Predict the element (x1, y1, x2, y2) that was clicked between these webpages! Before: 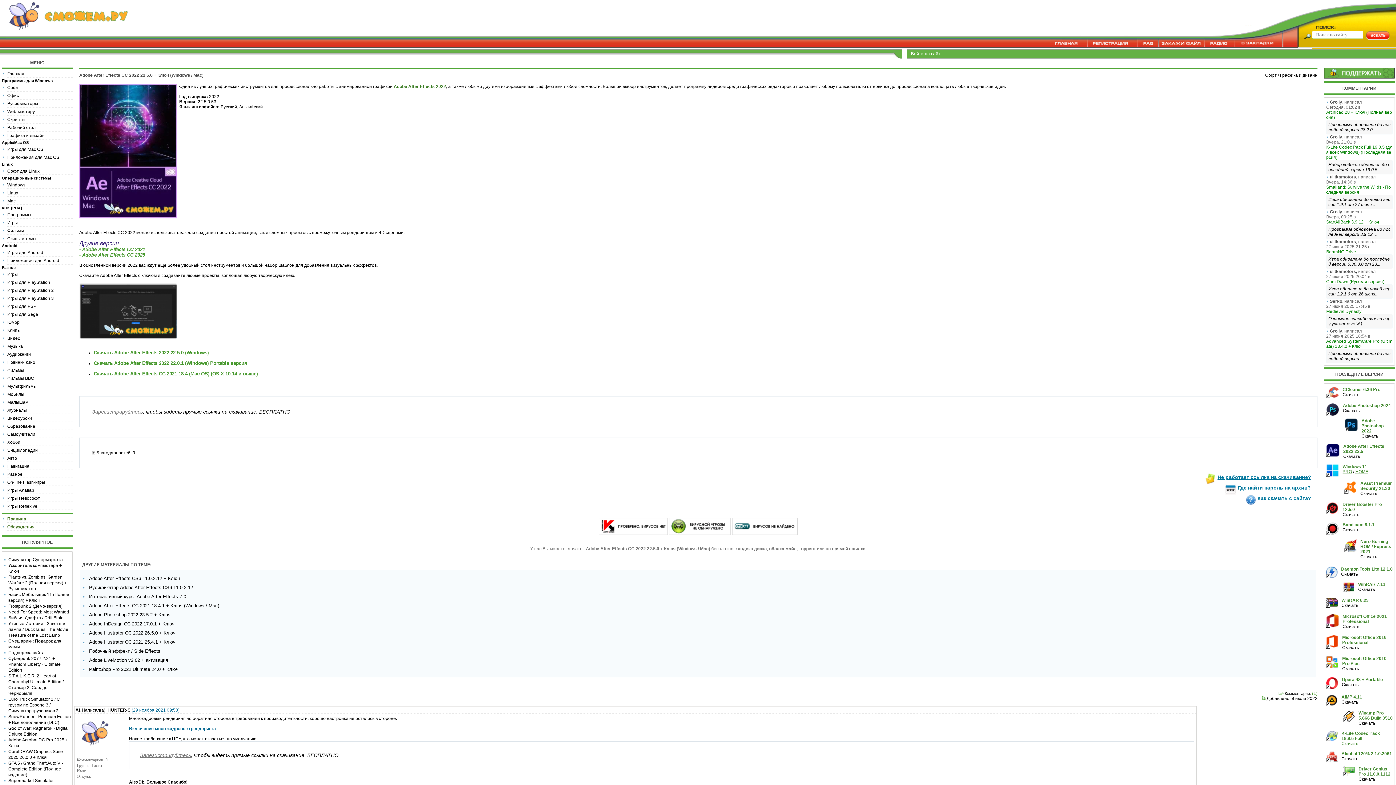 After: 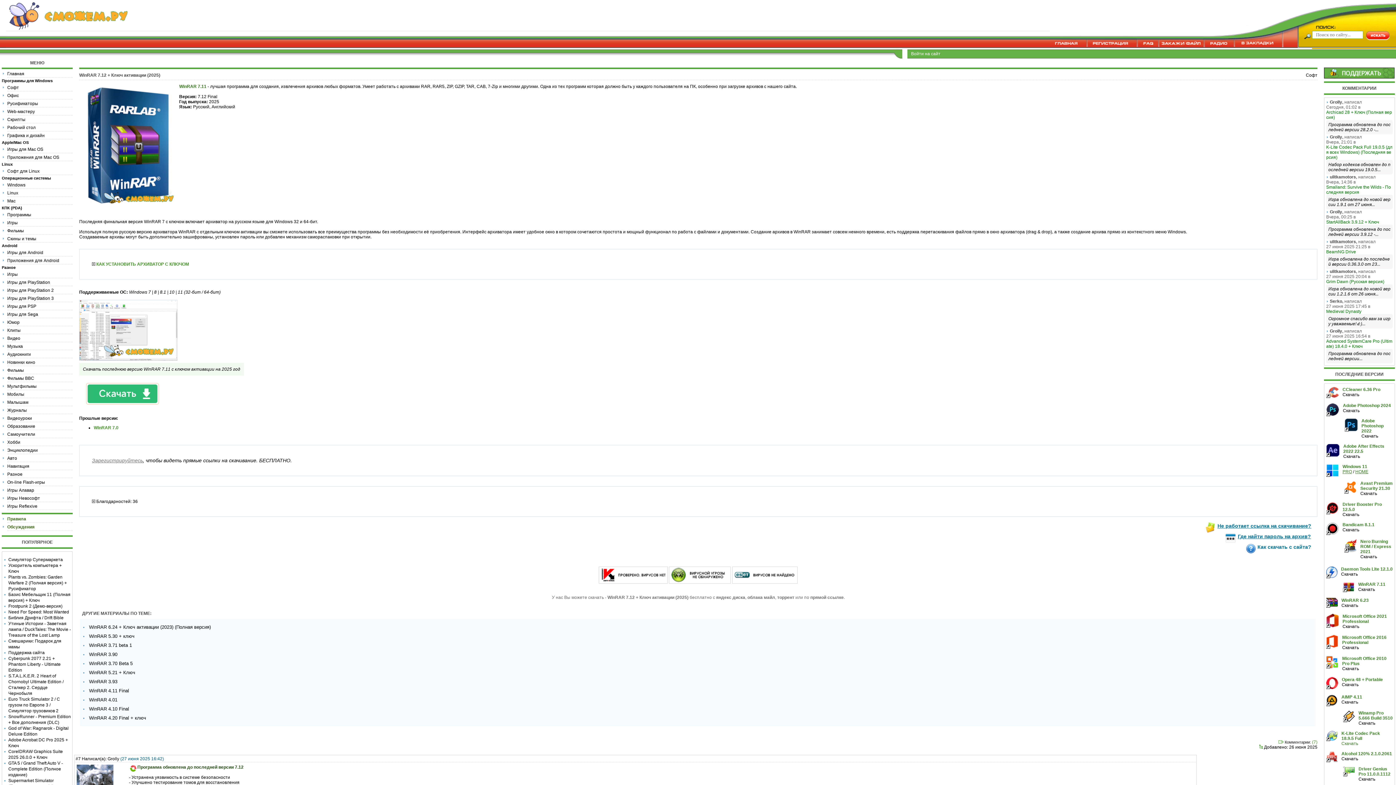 Action: bbox: (1358, 582, 1385, 592) label: WinRAR 7.11
Скачать